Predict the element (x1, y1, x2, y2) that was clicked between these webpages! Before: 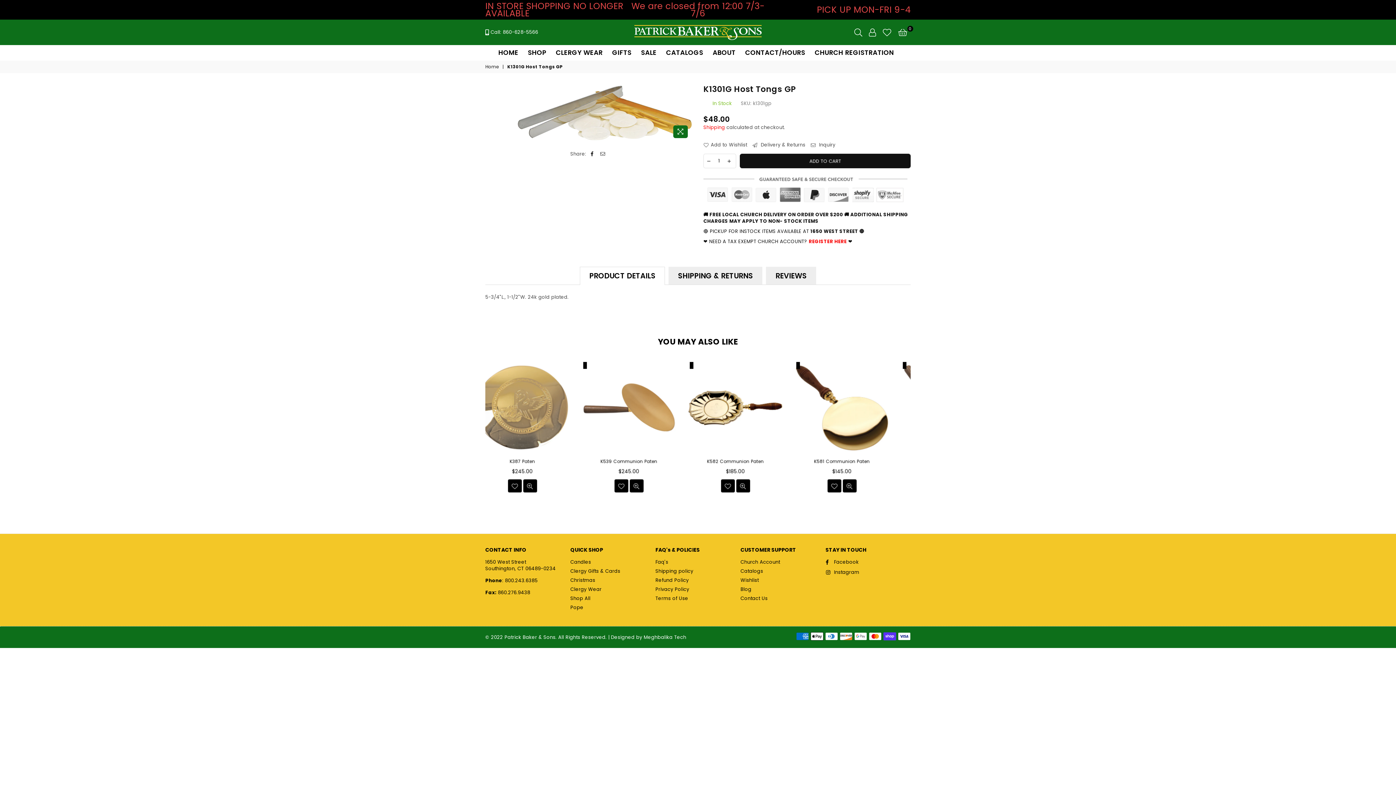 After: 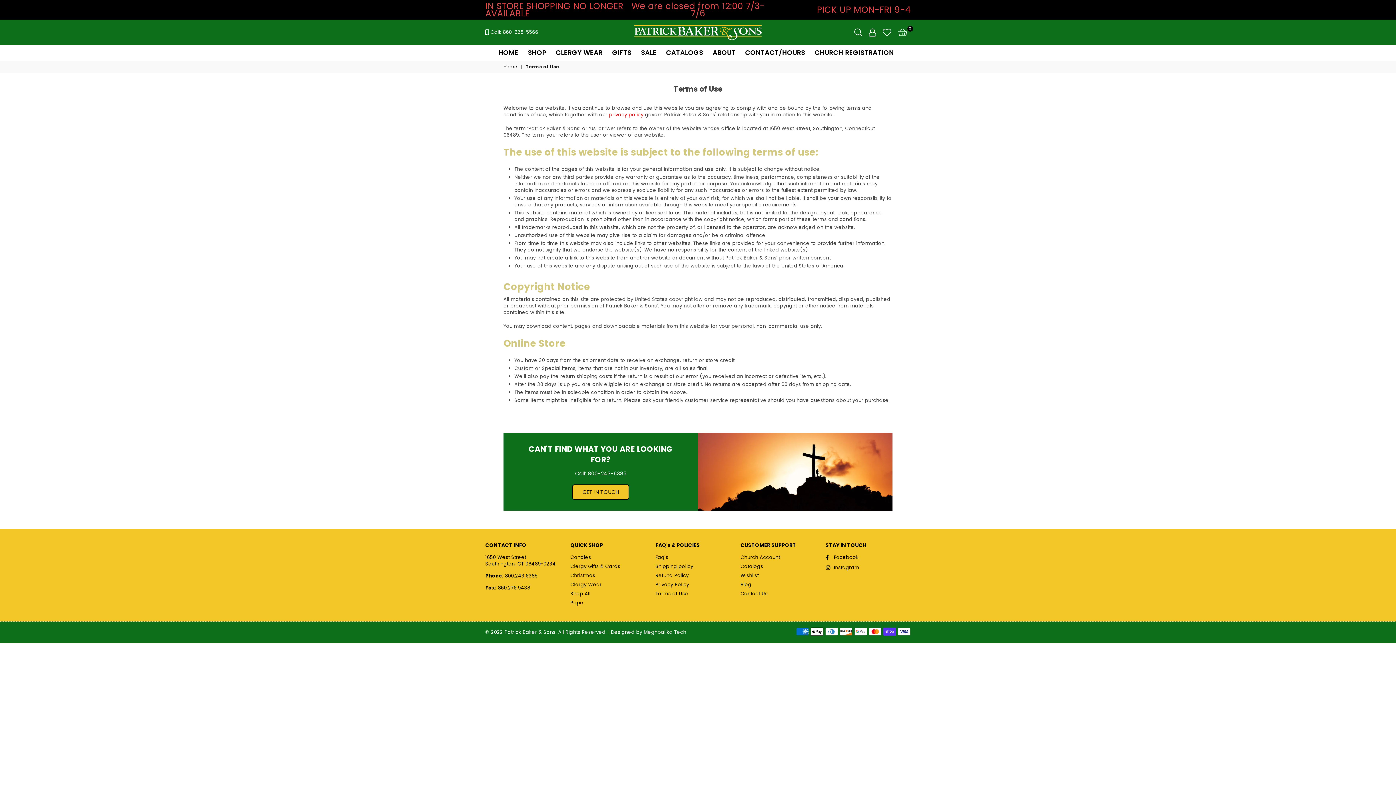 Action: bbox: (655, 595, 688, 602) label: Terms of Use